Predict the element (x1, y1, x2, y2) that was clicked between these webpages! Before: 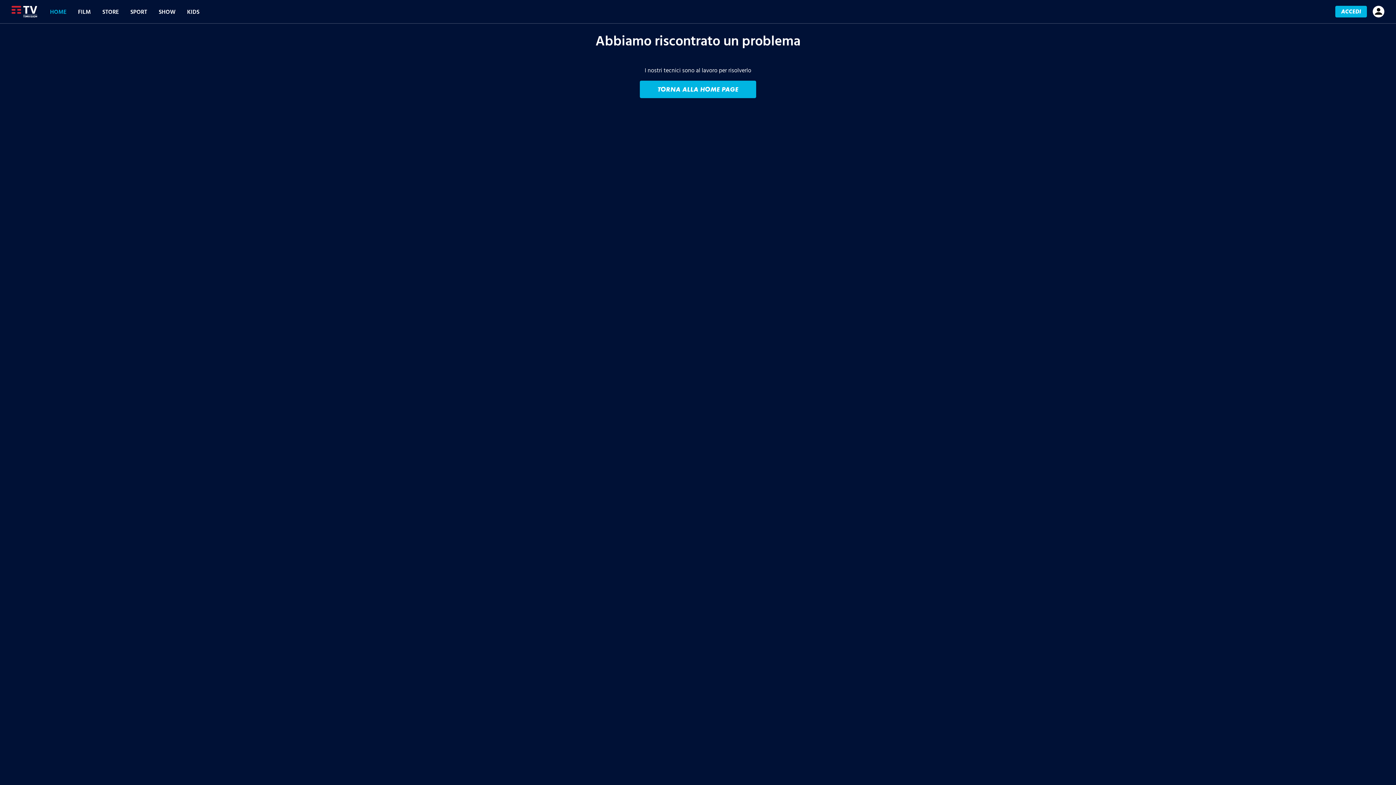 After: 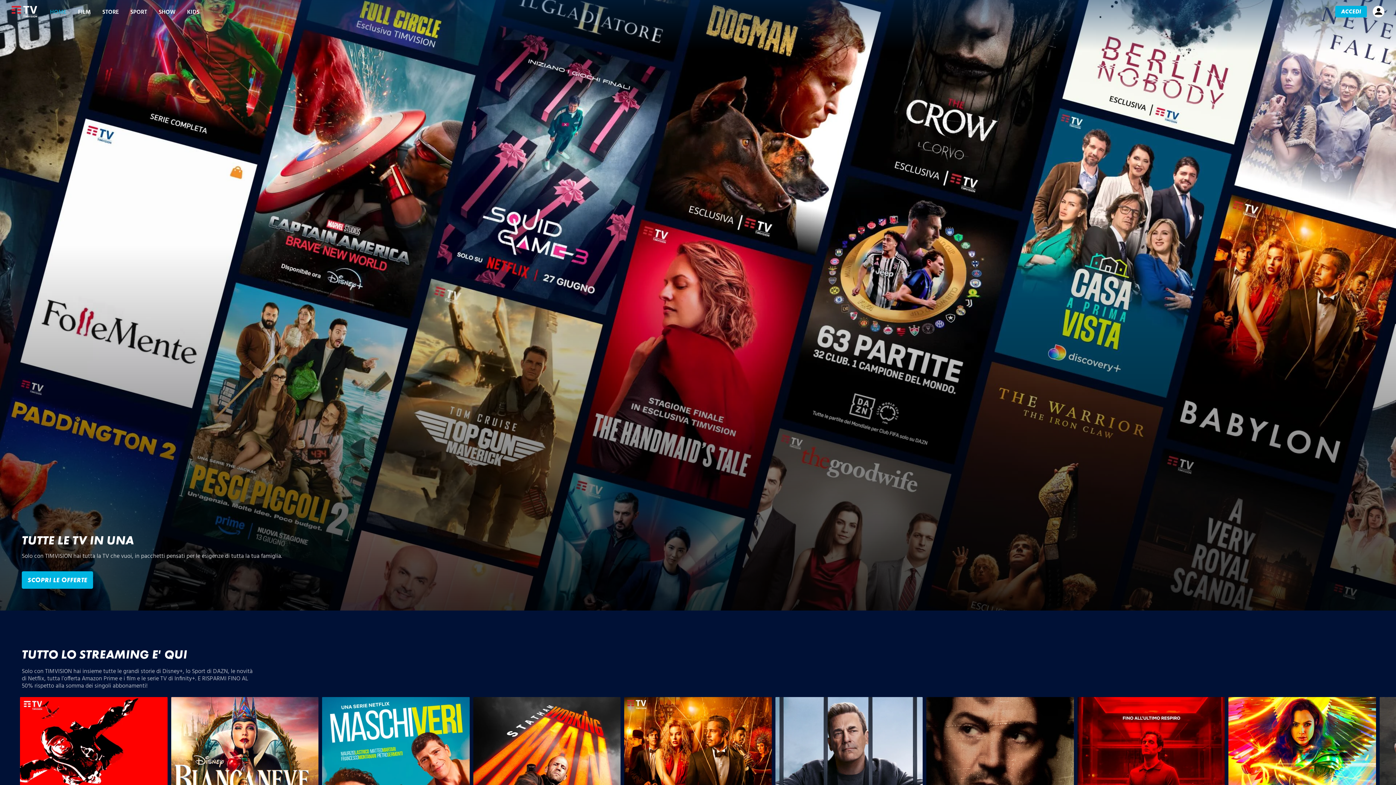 Action: label: HOME bbox: (47, 5, 69, 18)